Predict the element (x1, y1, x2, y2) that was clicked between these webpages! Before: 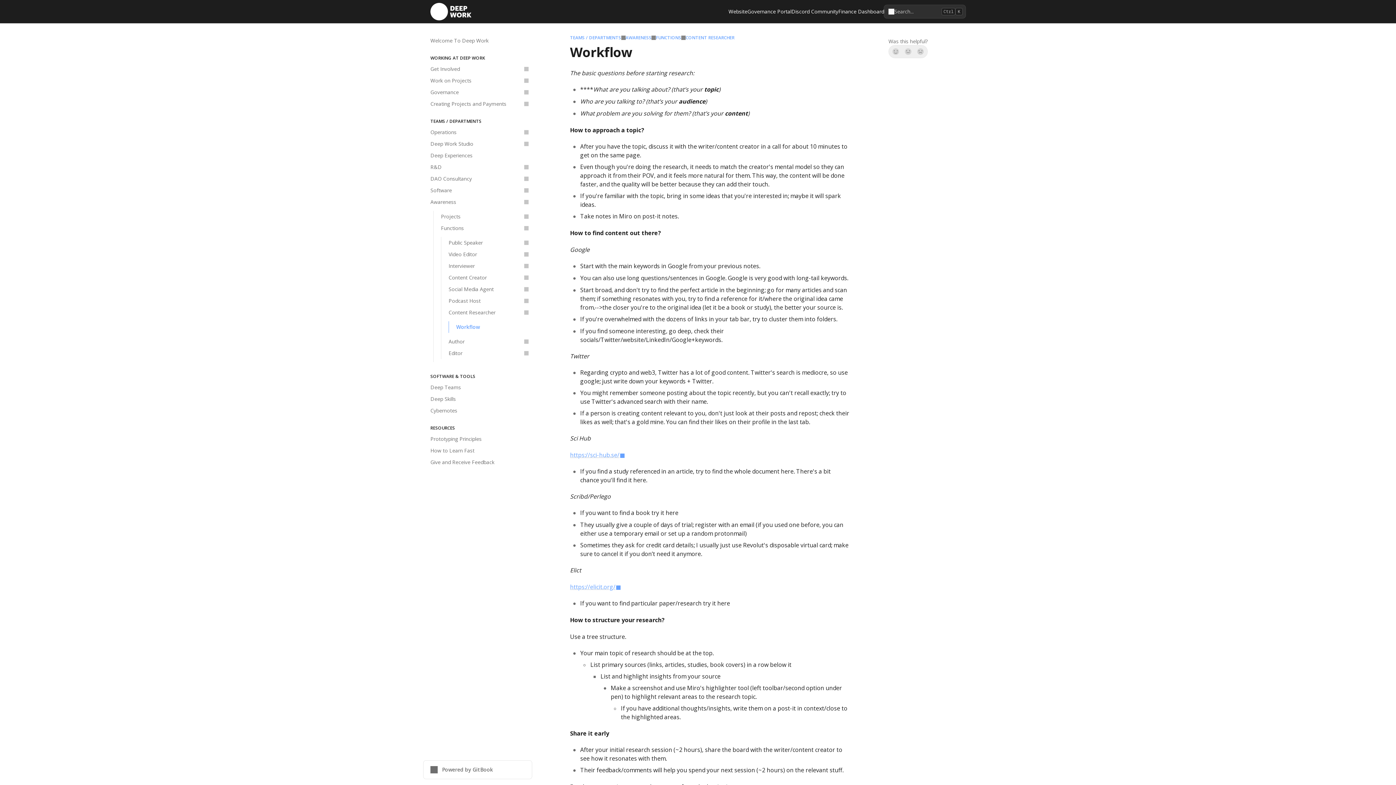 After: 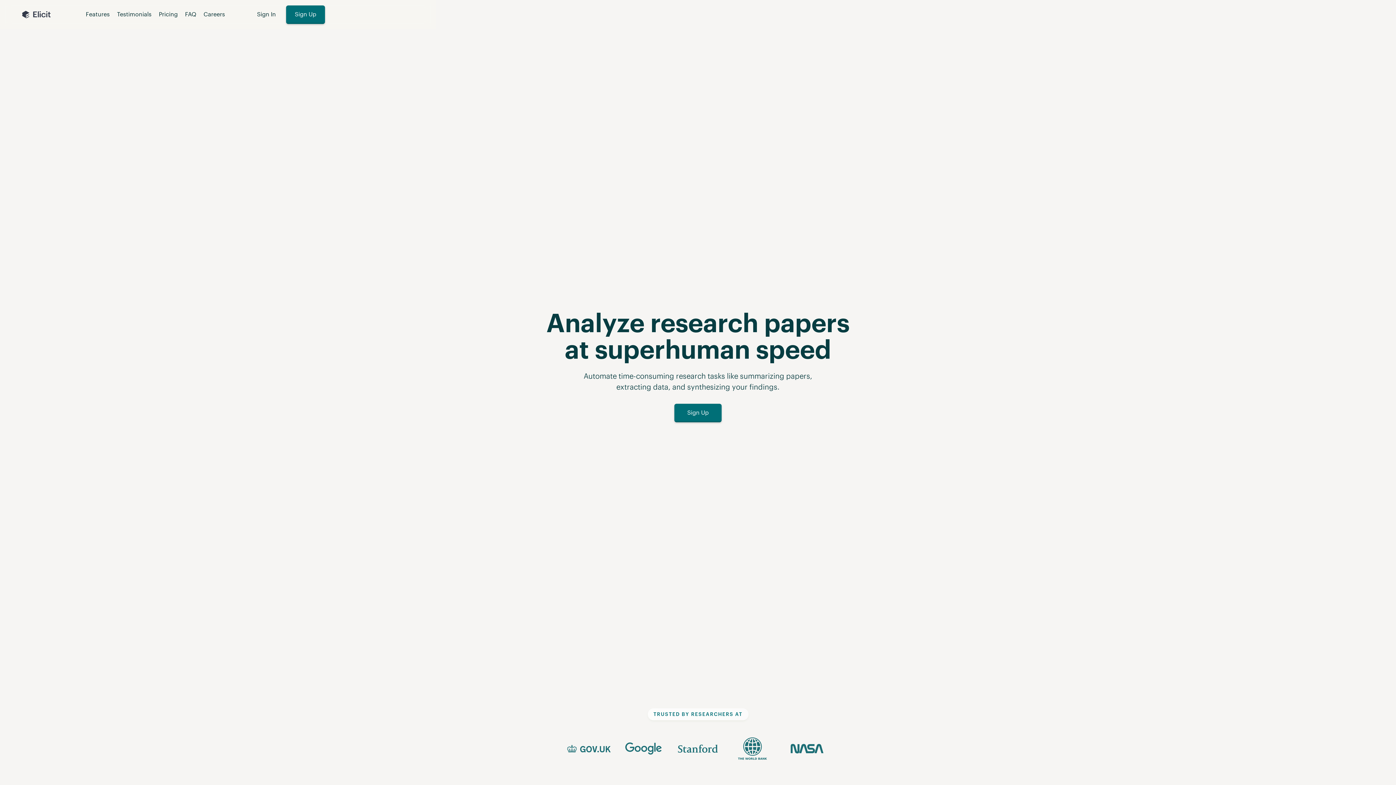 Action: label: https://elicit.org/ bbox: (570, 583, 620, 591)